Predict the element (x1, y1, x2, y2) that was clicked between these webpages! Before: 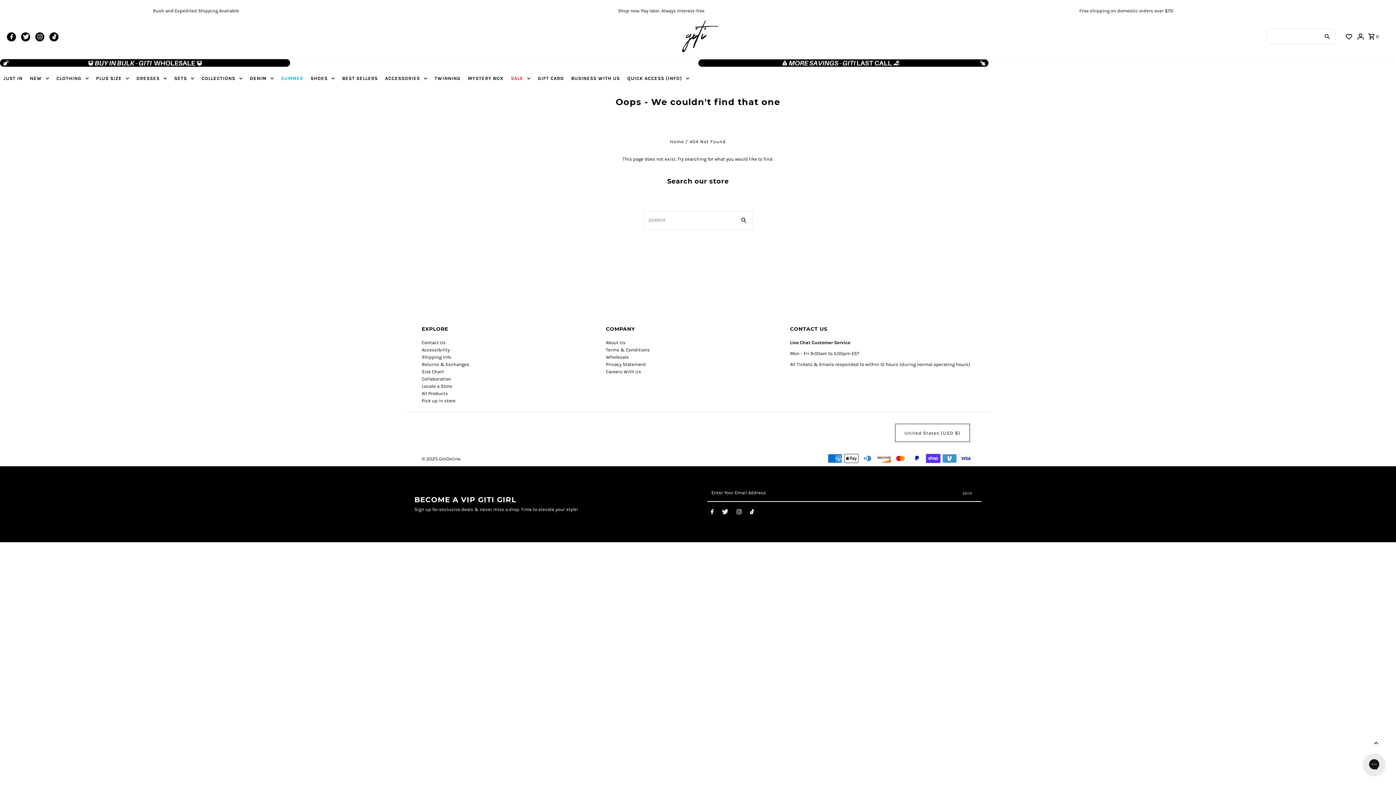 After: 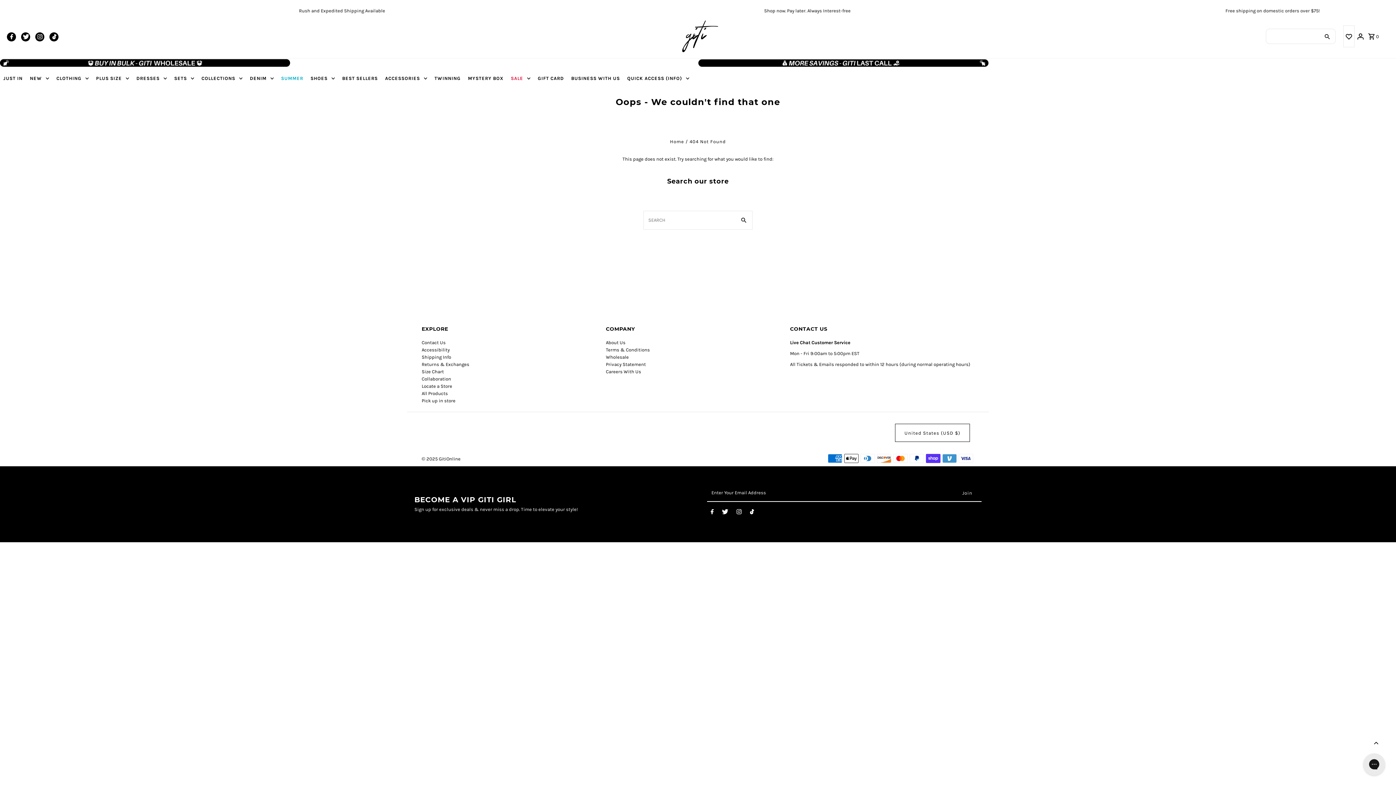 Action: bbox: (1343, 25, 1354, 47)